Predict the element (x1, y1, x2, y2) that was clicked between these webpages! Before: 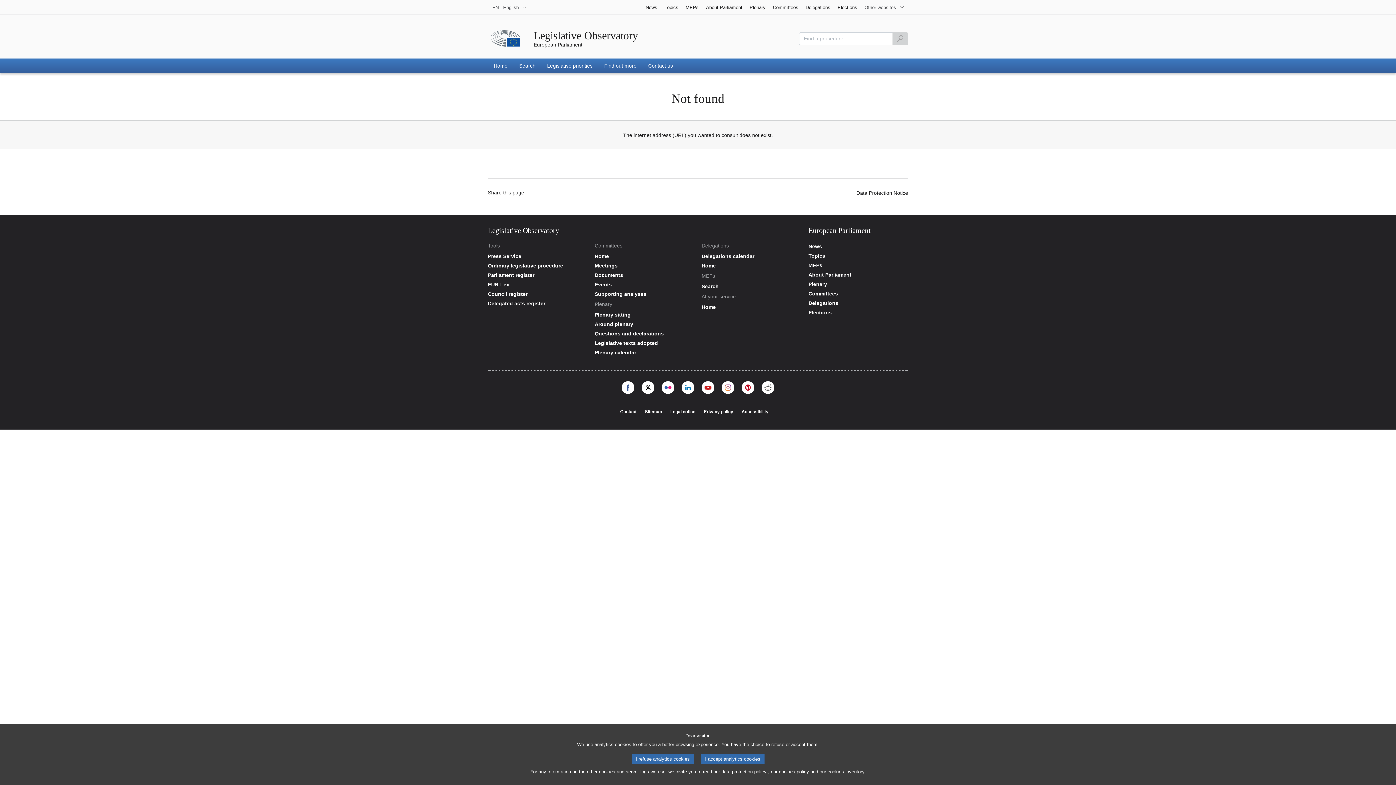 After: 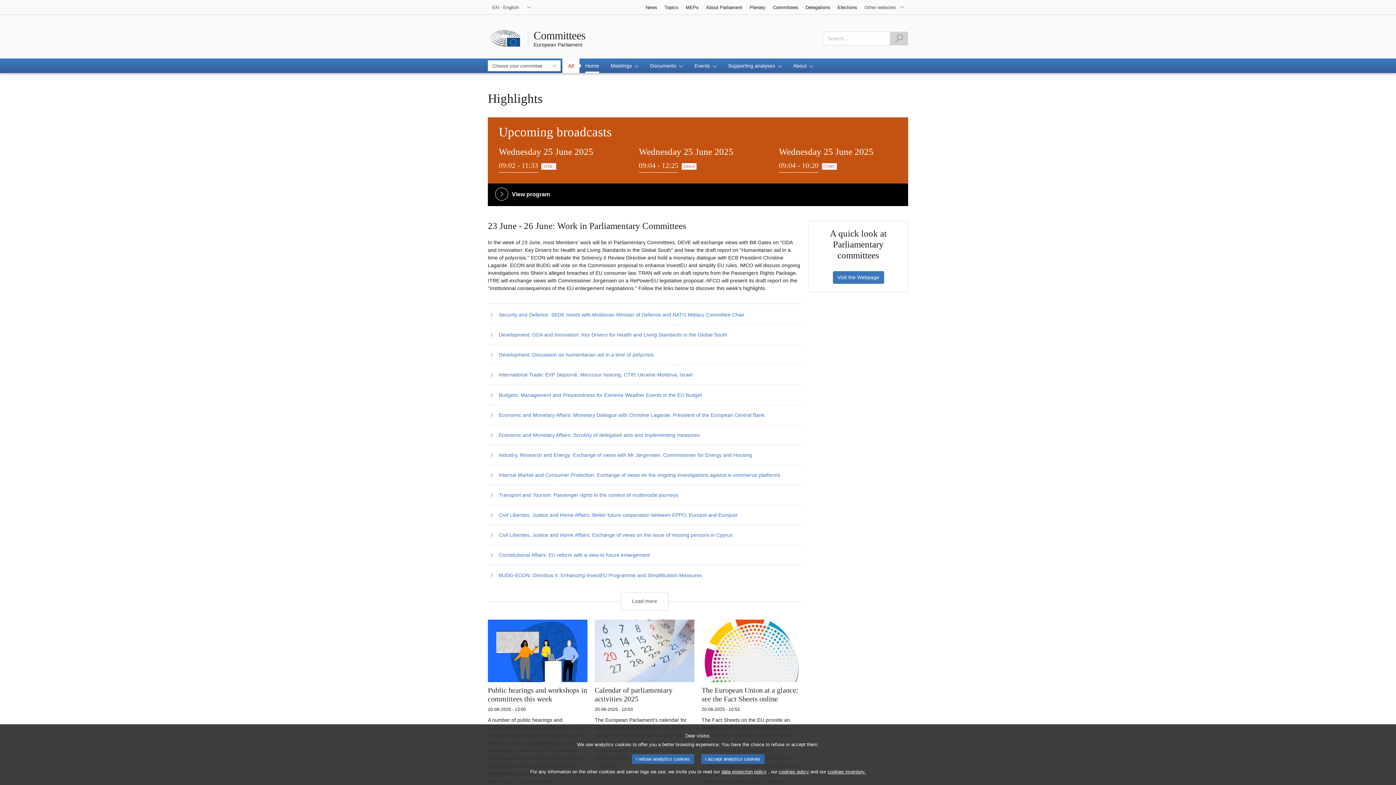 Action: label: Committees bbox: (769, 0, 802, 14)